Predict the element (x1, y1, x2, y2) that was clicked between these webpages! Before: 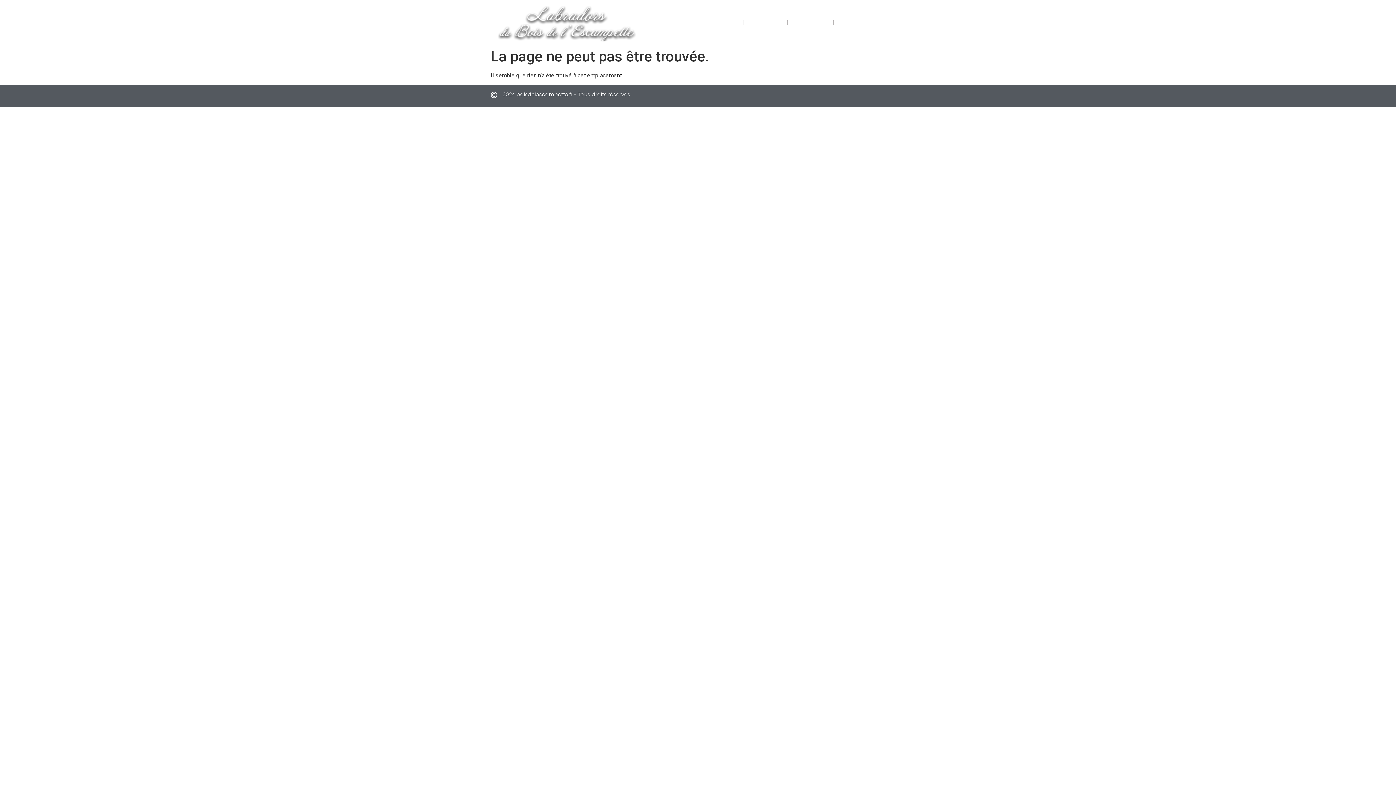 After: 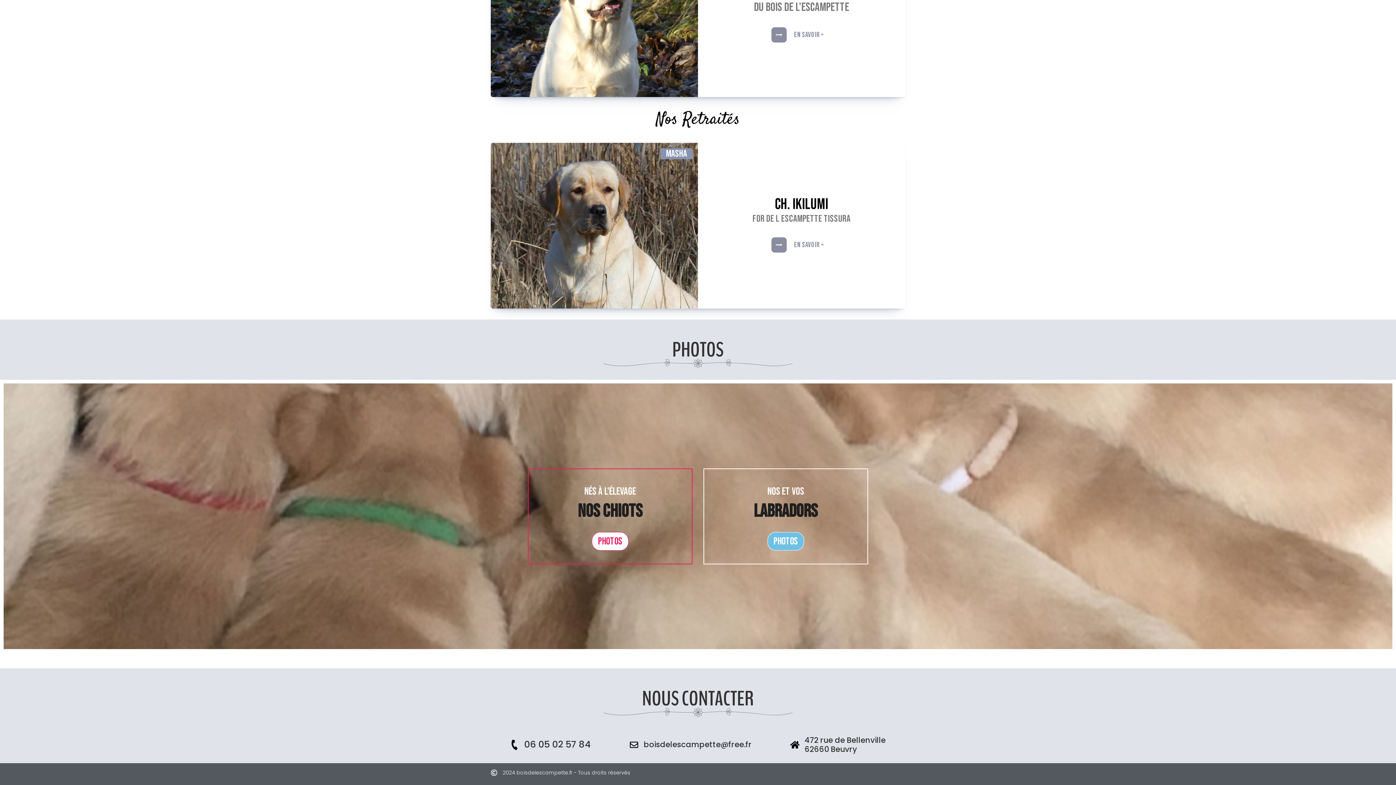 Action: bbox: (795, 16, 826, 28) label: Photos